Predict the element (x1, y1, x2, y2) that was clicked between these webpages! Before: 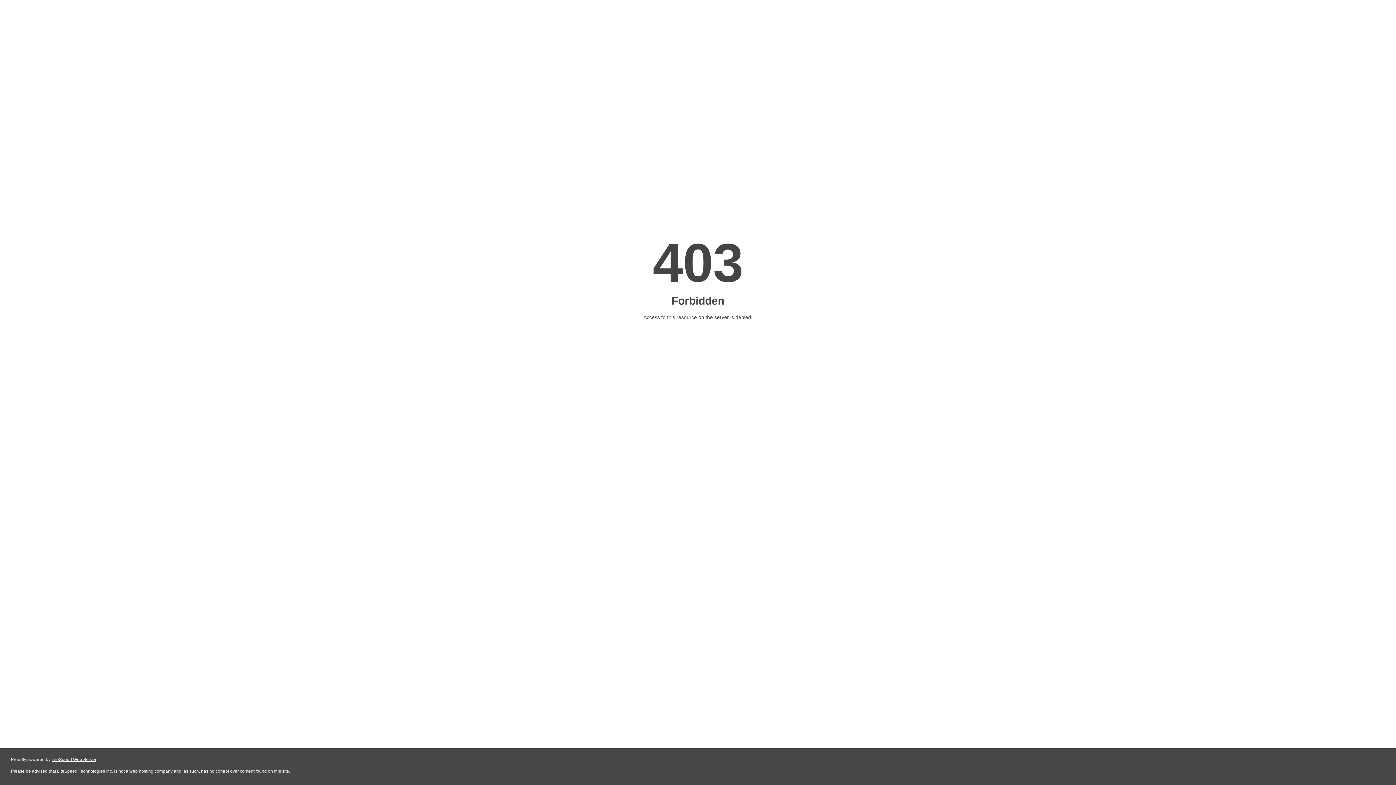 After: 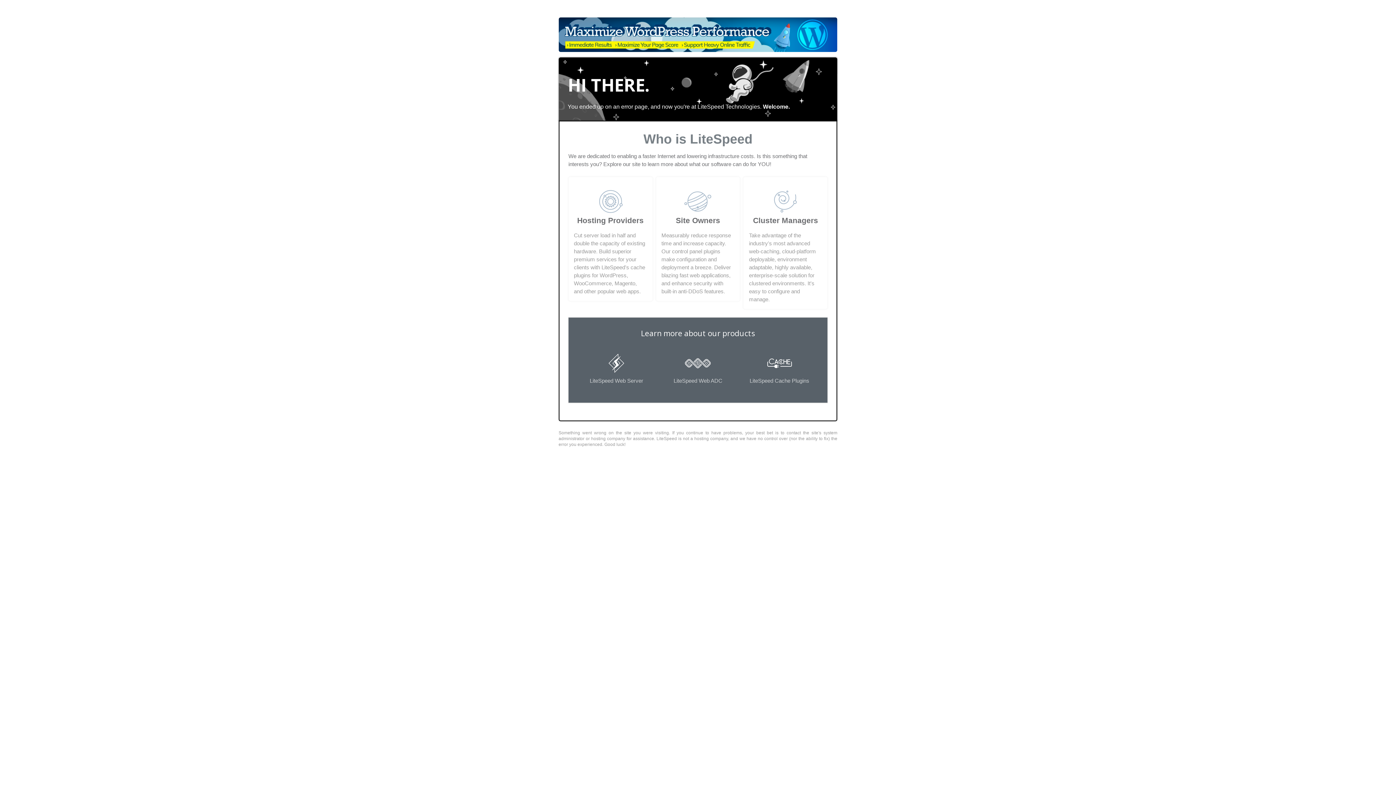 Action: label: LiteSpeed Web Server bbox: (51, 757, 96, 762)